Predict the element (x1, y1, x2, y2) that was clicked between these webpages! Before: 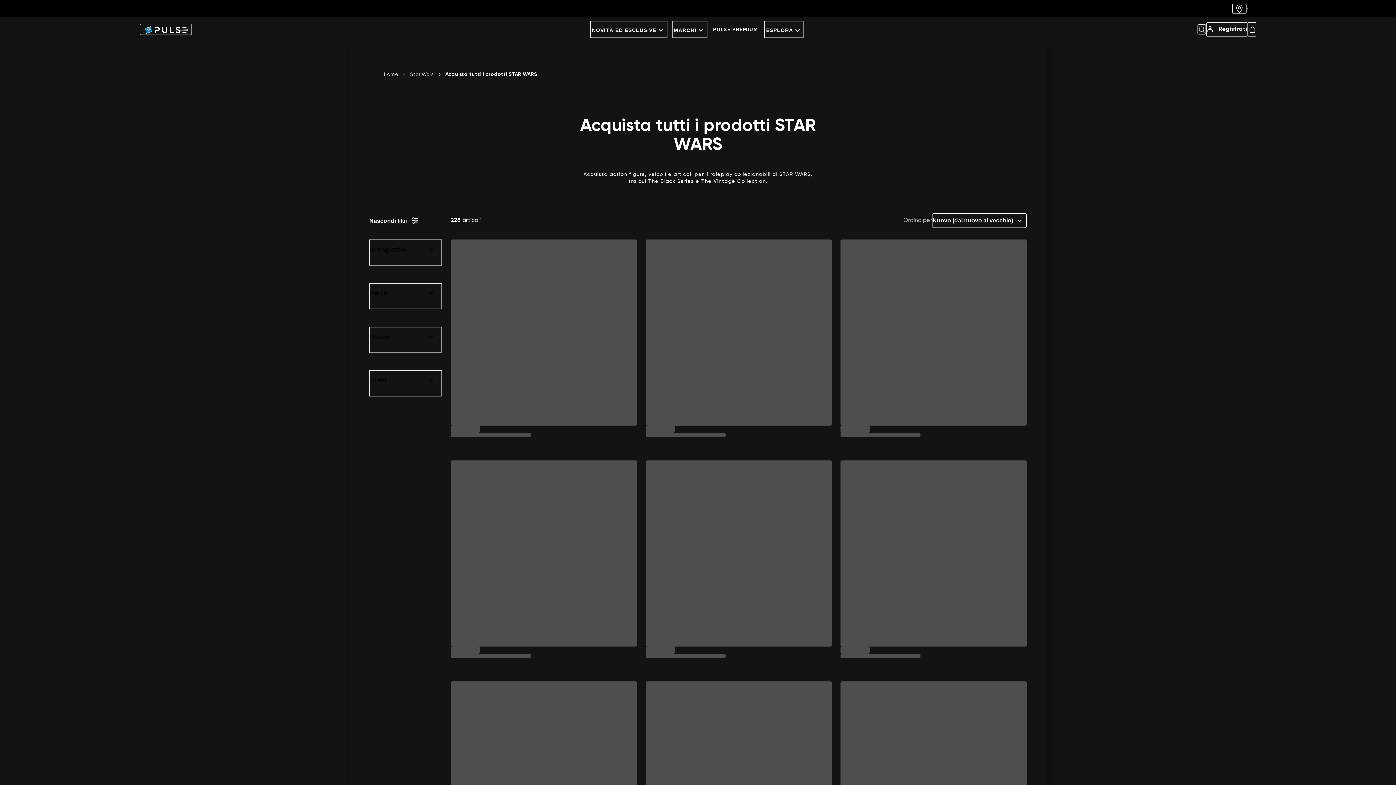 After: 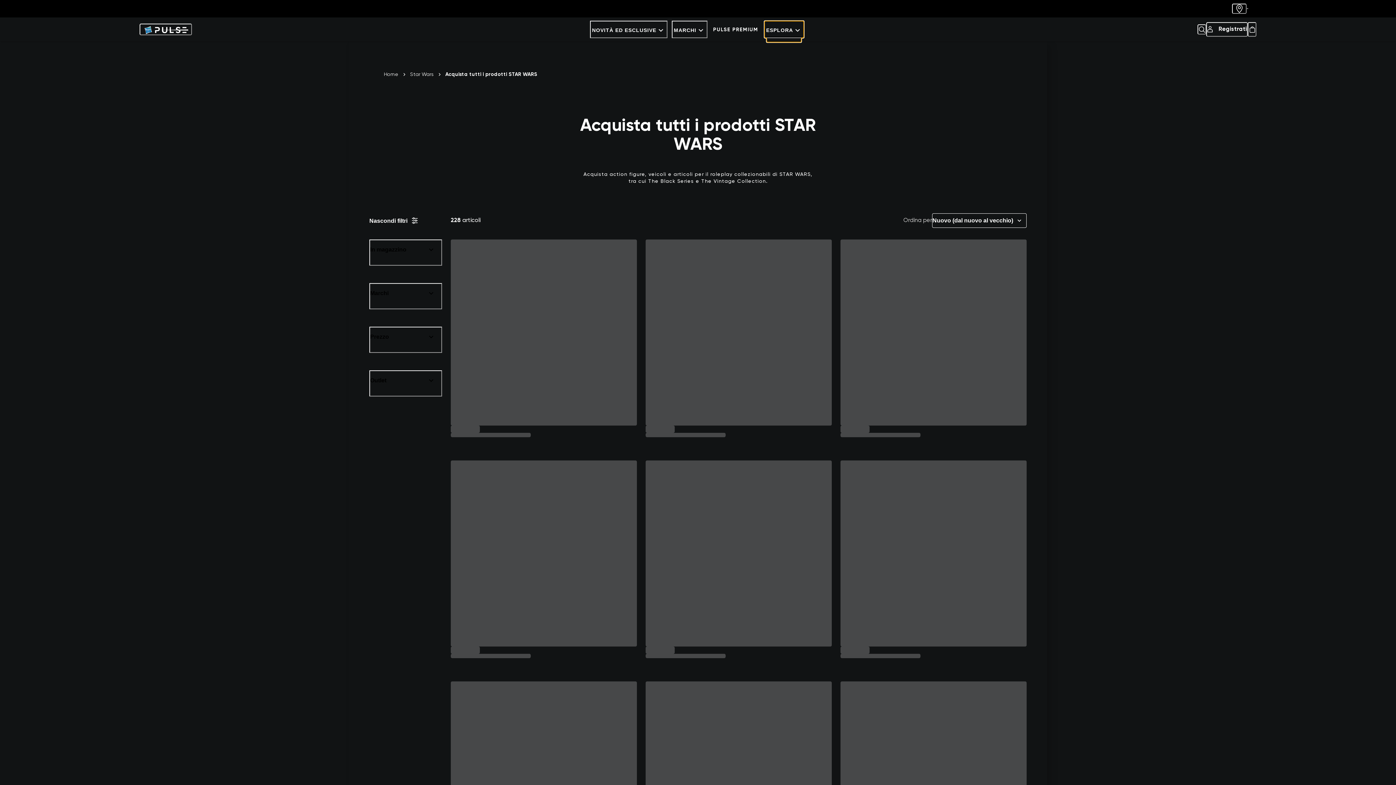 Action: label: ESPLORA bbox: (764, 20, 804, 38)